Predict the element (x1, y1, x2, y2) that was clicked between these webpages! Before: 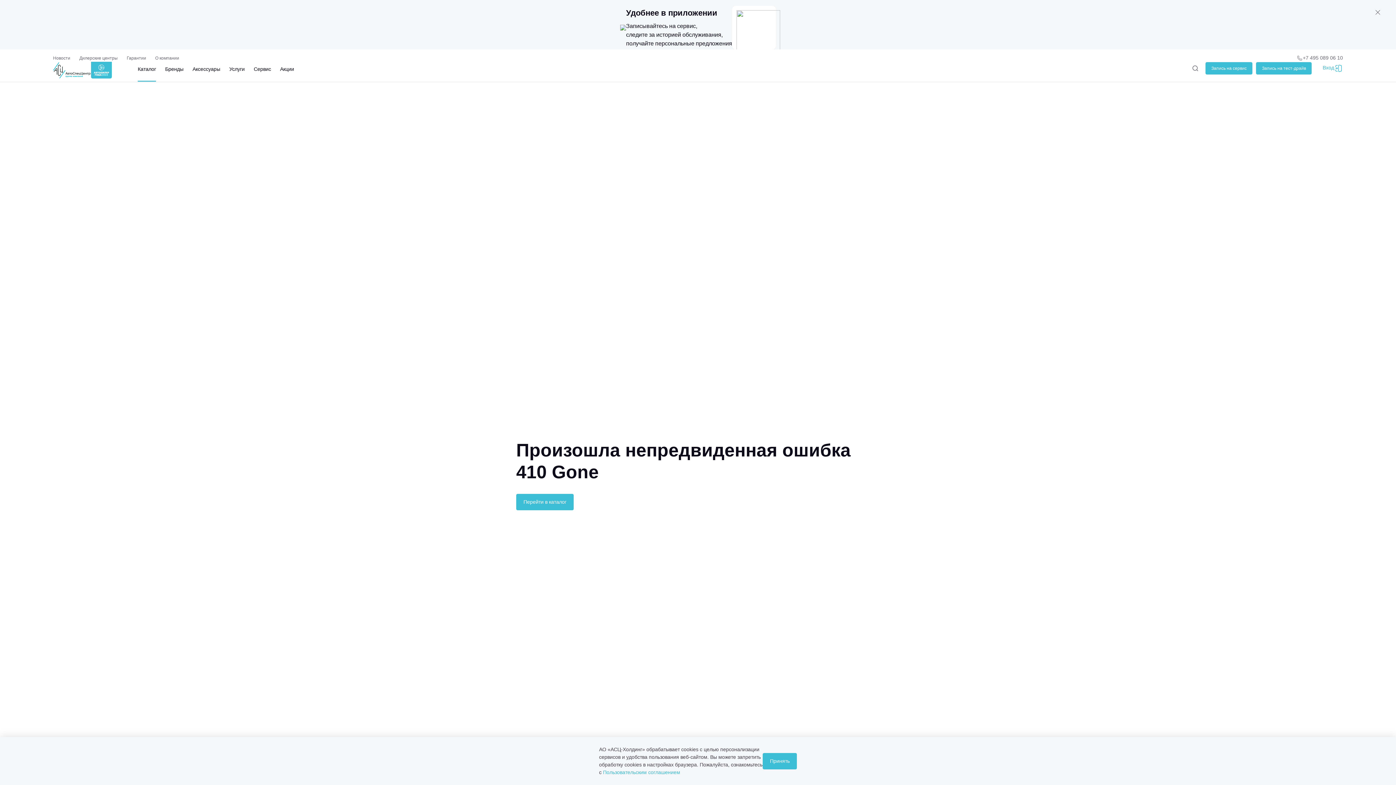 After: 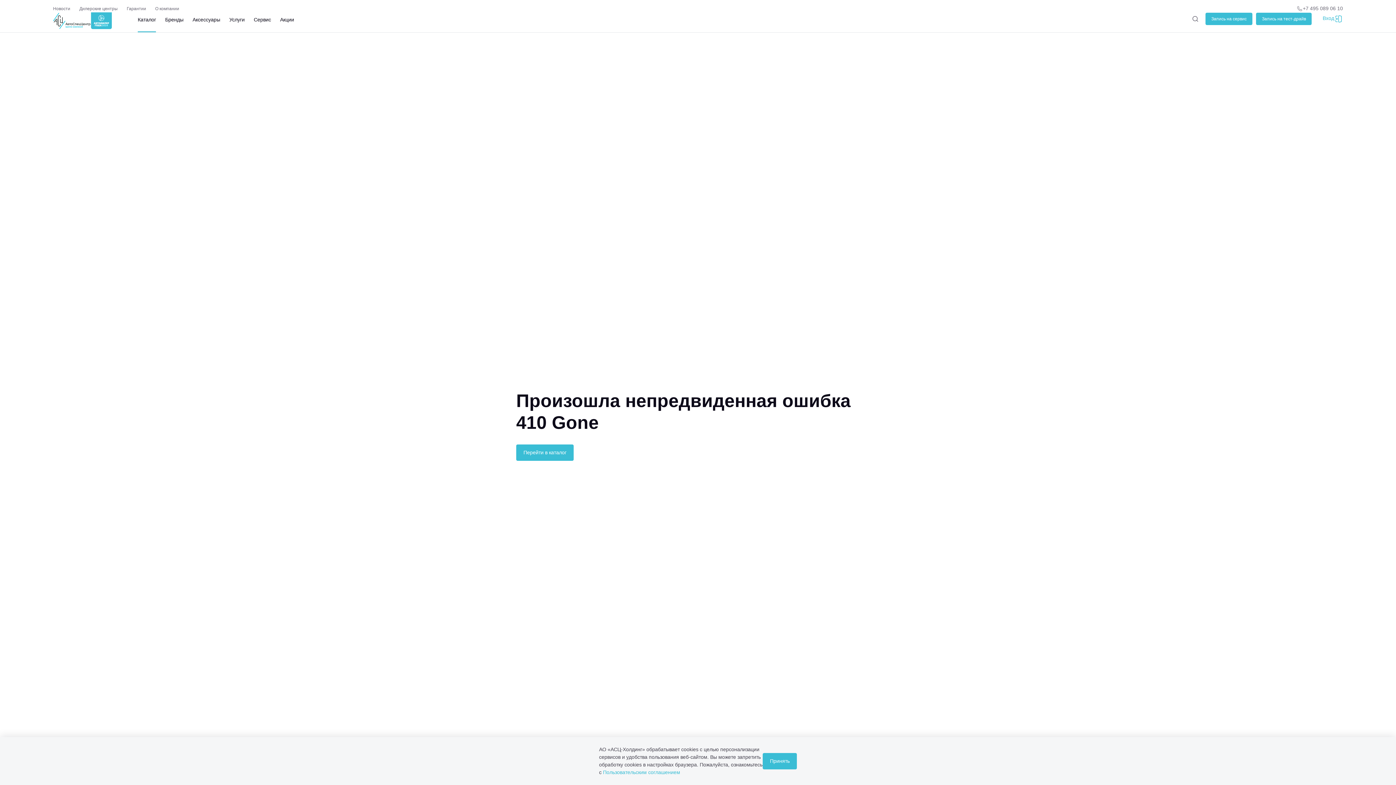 Action: label: Закрыть bbox: (1371, 5, 1384, 18)